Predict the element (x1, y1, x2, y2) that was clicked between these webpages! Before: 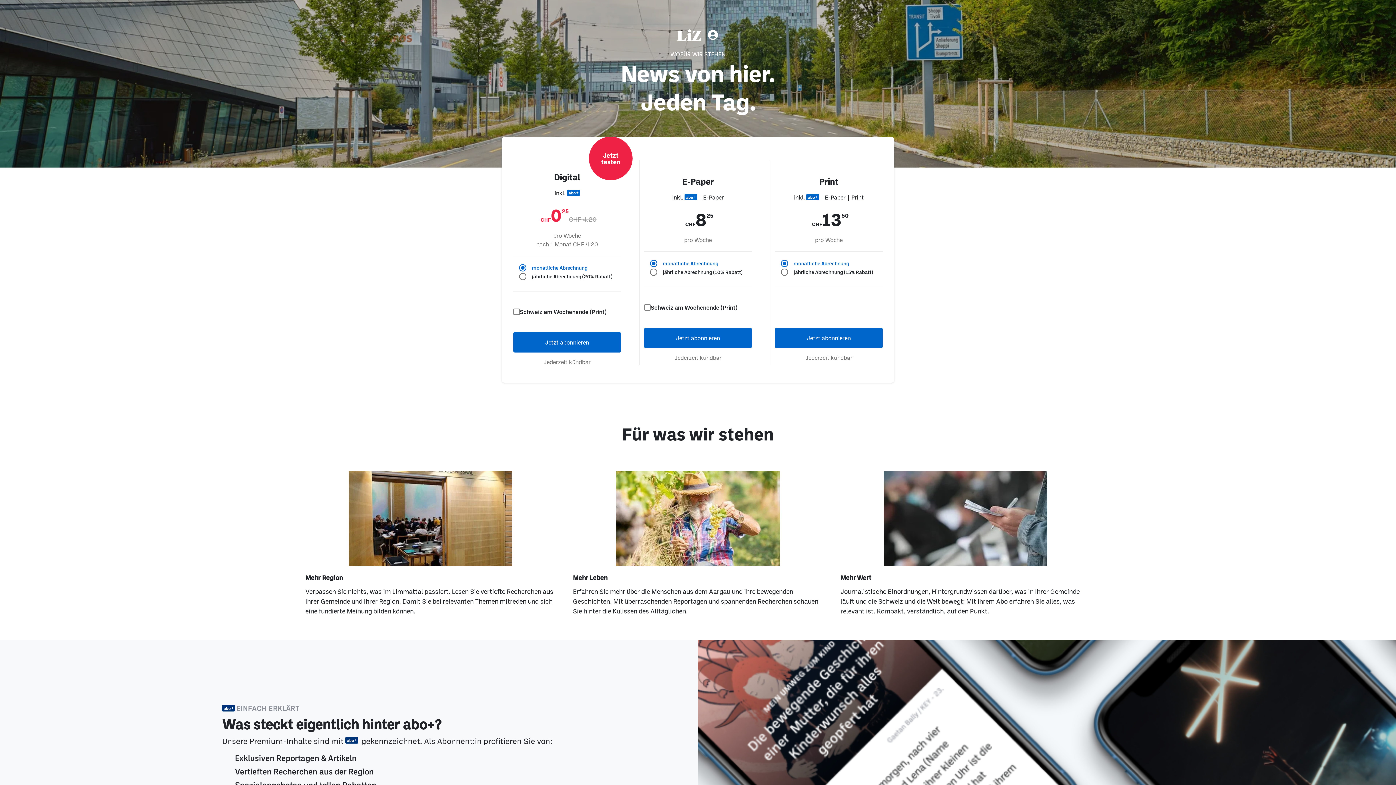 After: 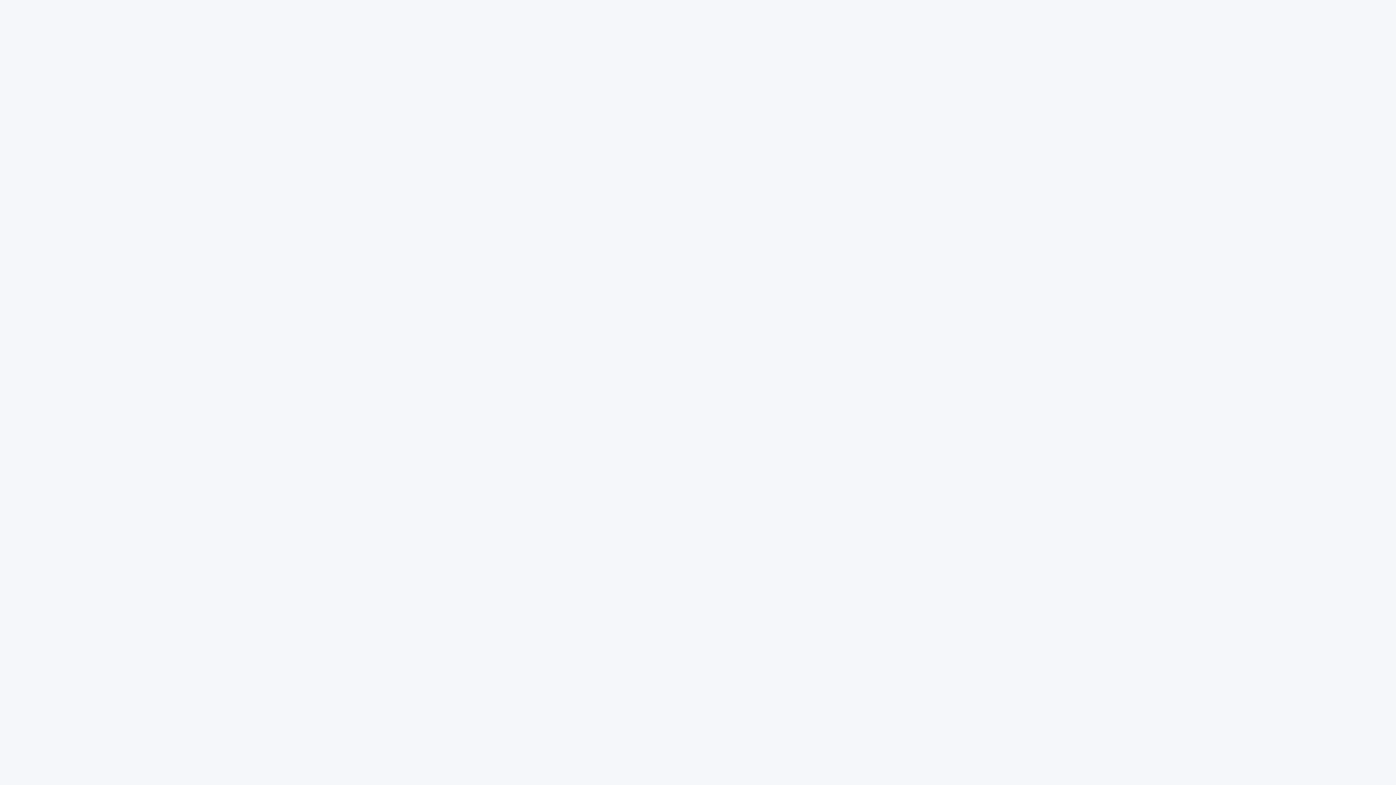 Action: bbox: (695, 29, 706, 40)